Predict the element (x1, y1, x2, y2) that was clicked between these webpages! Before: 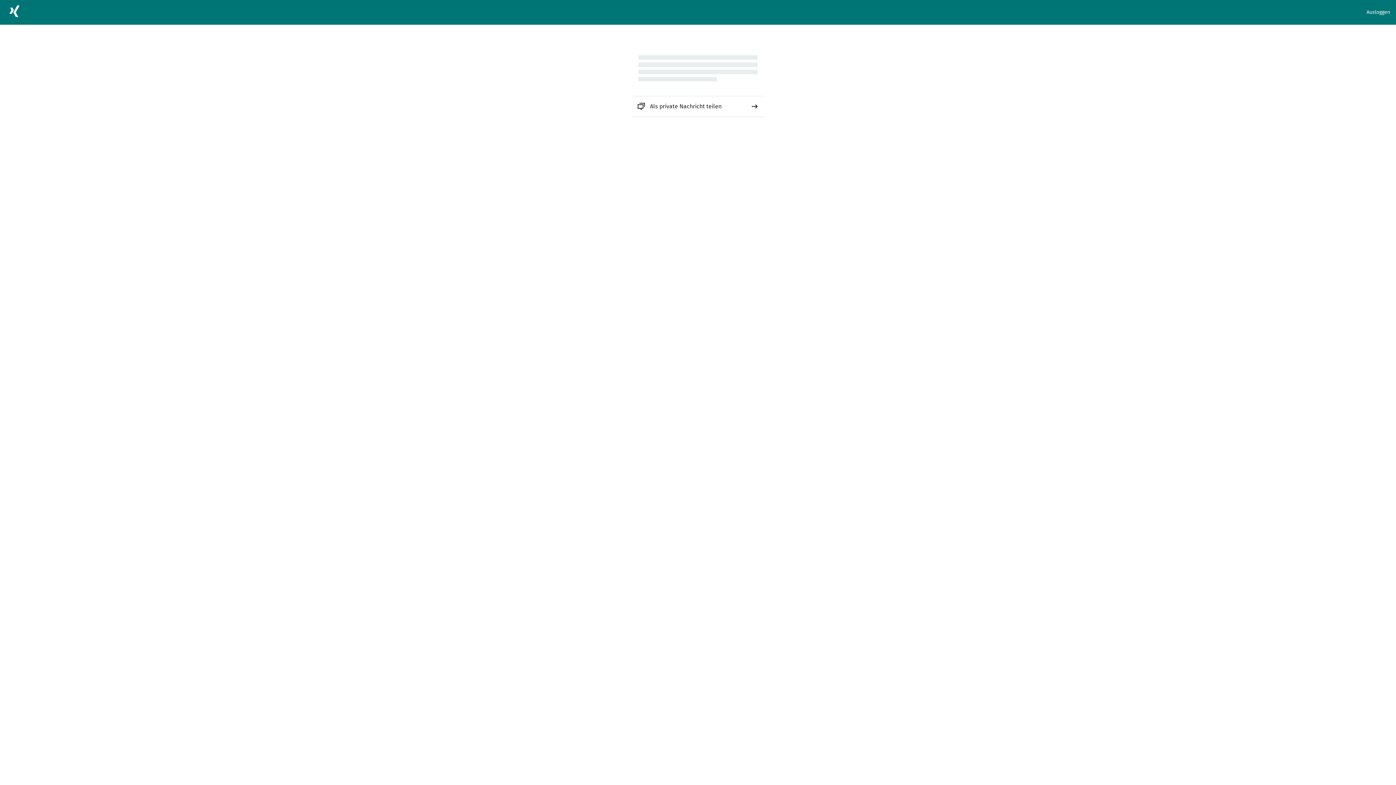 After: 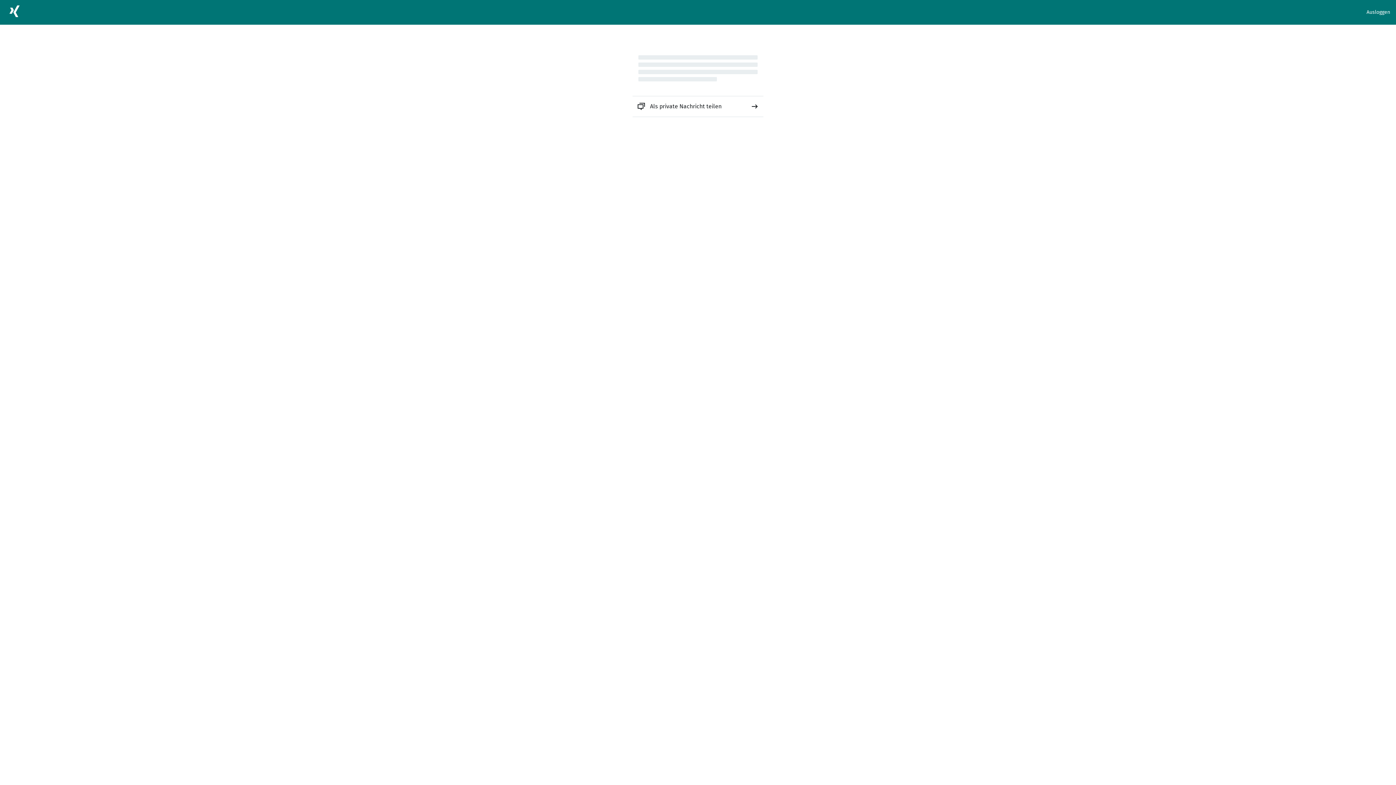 Action: label: Als private Nachricht teilen bbox: (632, 96, 763, 116)